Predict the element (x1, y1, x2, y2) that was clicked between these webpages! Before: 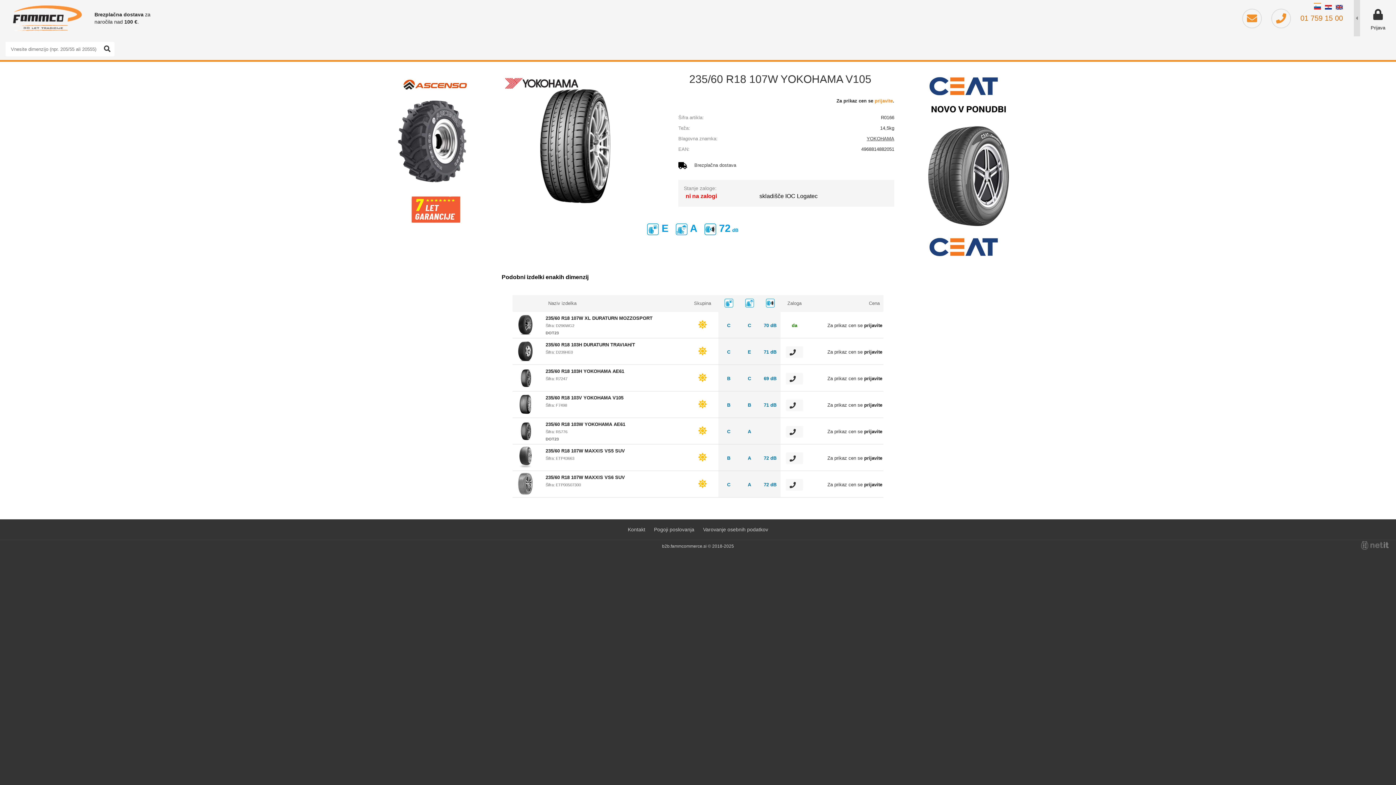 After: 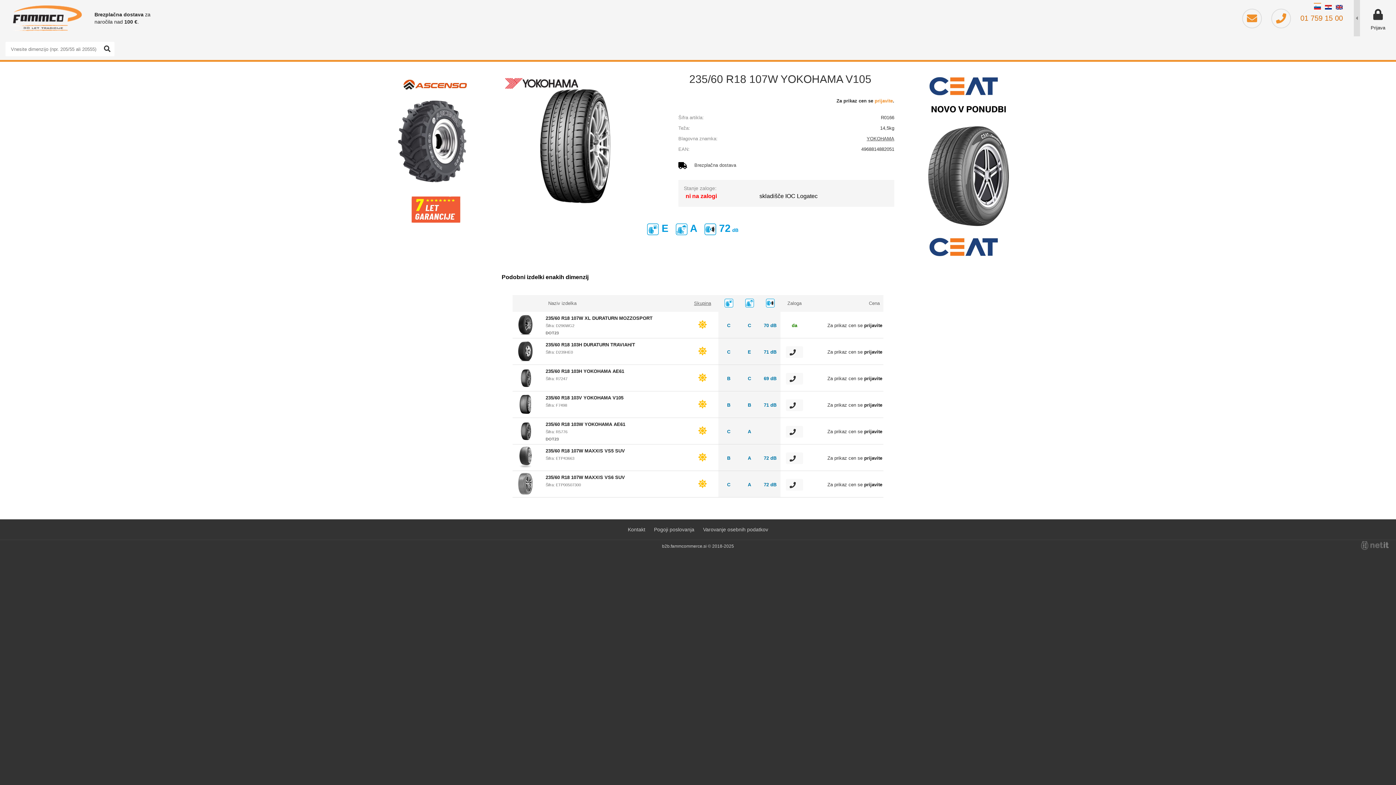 Action: label: Skupina bbox: (694, 300, 711, 306)